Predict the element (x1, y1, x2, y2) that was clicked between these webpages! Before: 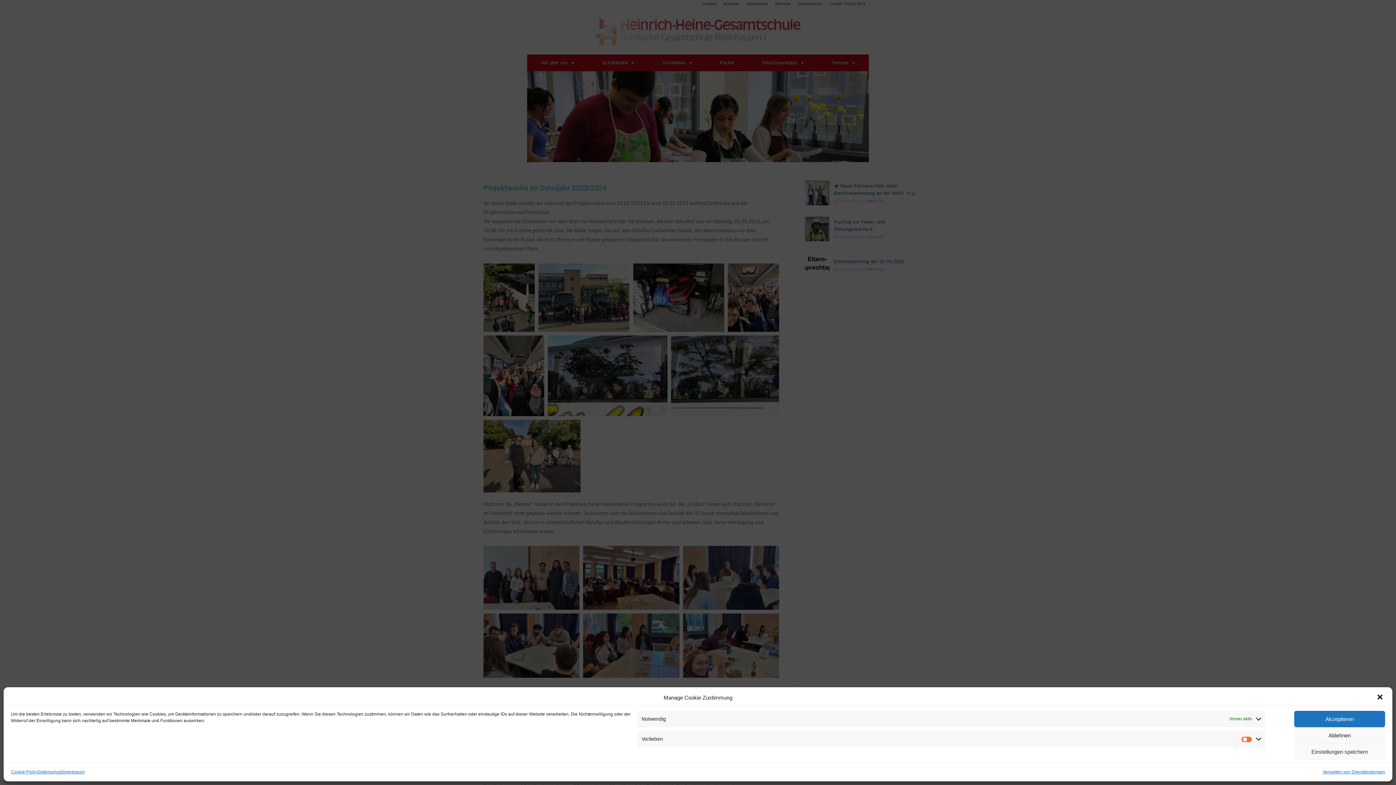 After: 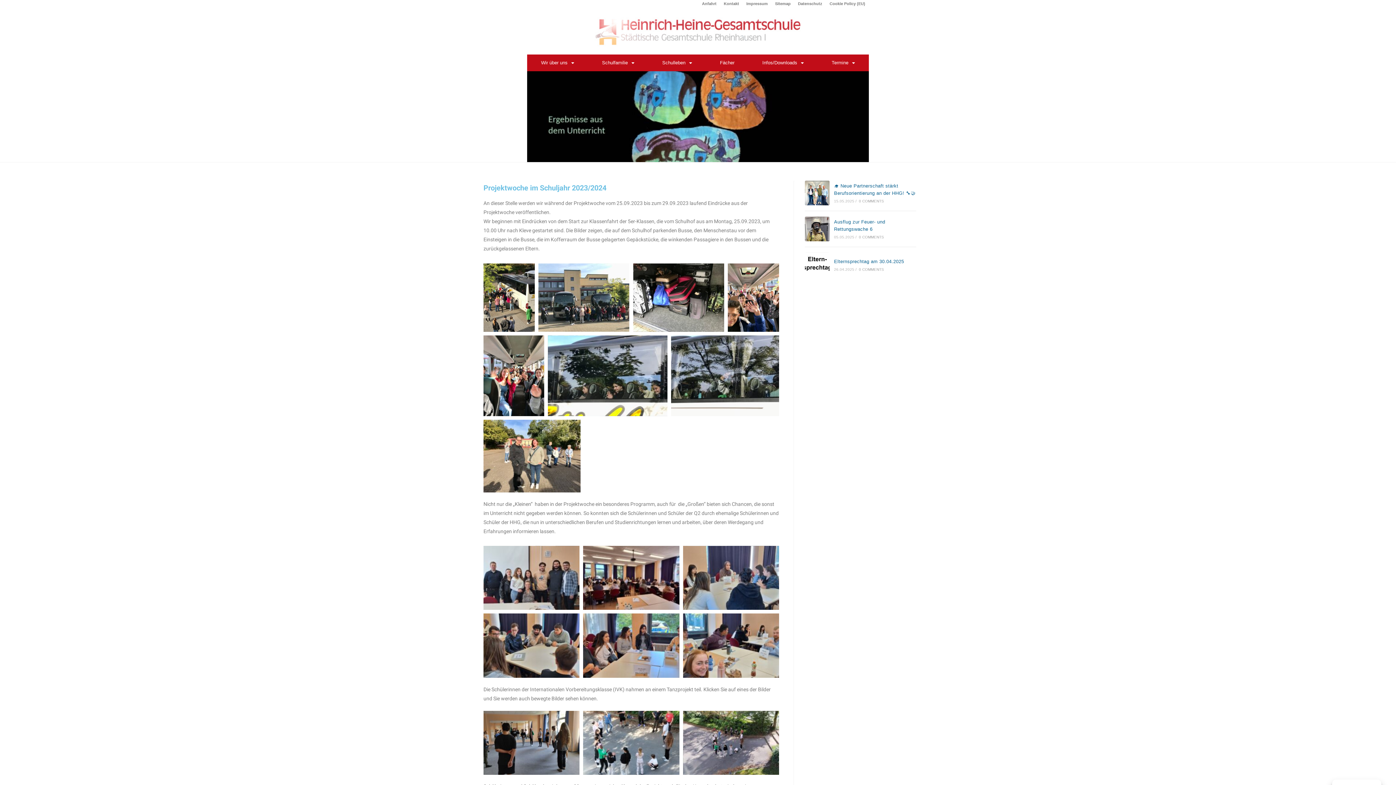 Action: bbox: (1376, 693, 1385, 702)